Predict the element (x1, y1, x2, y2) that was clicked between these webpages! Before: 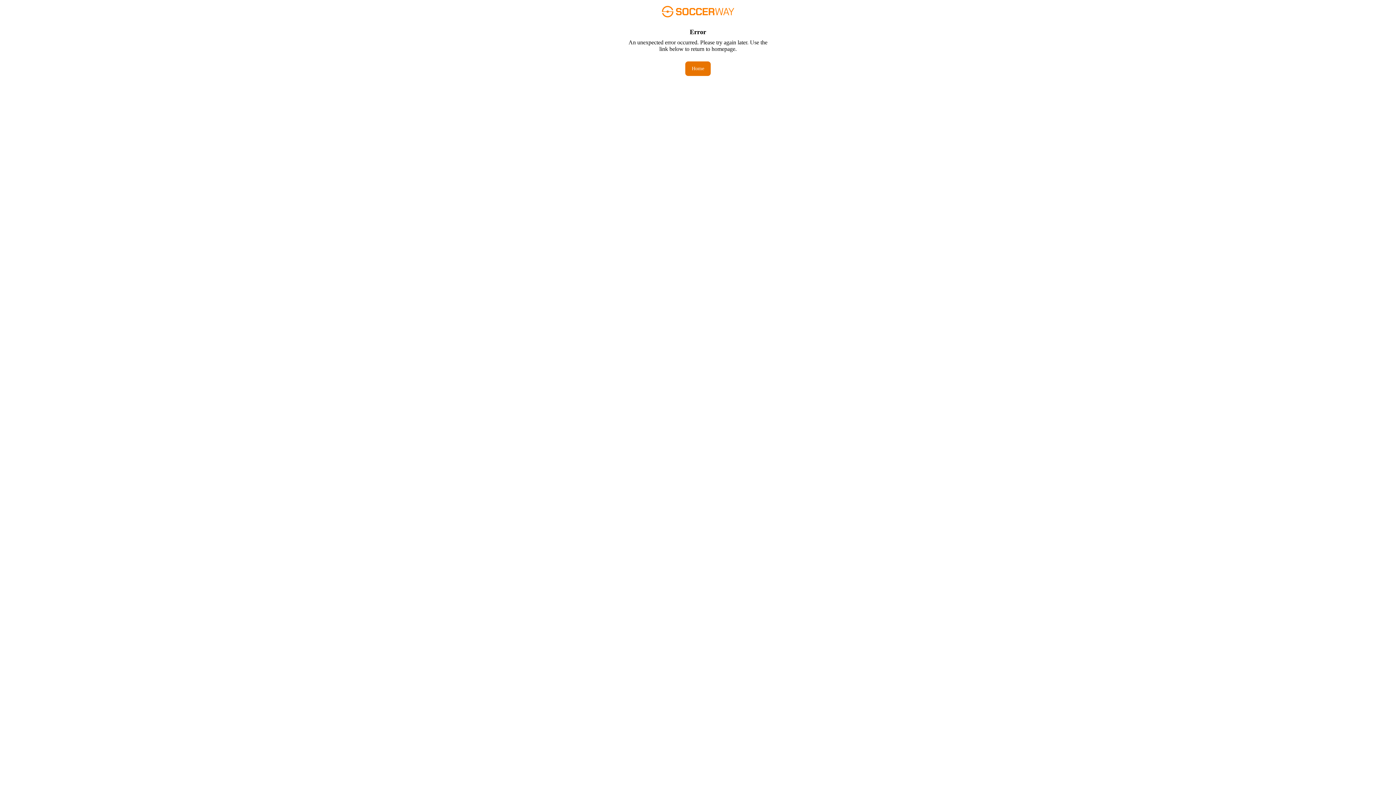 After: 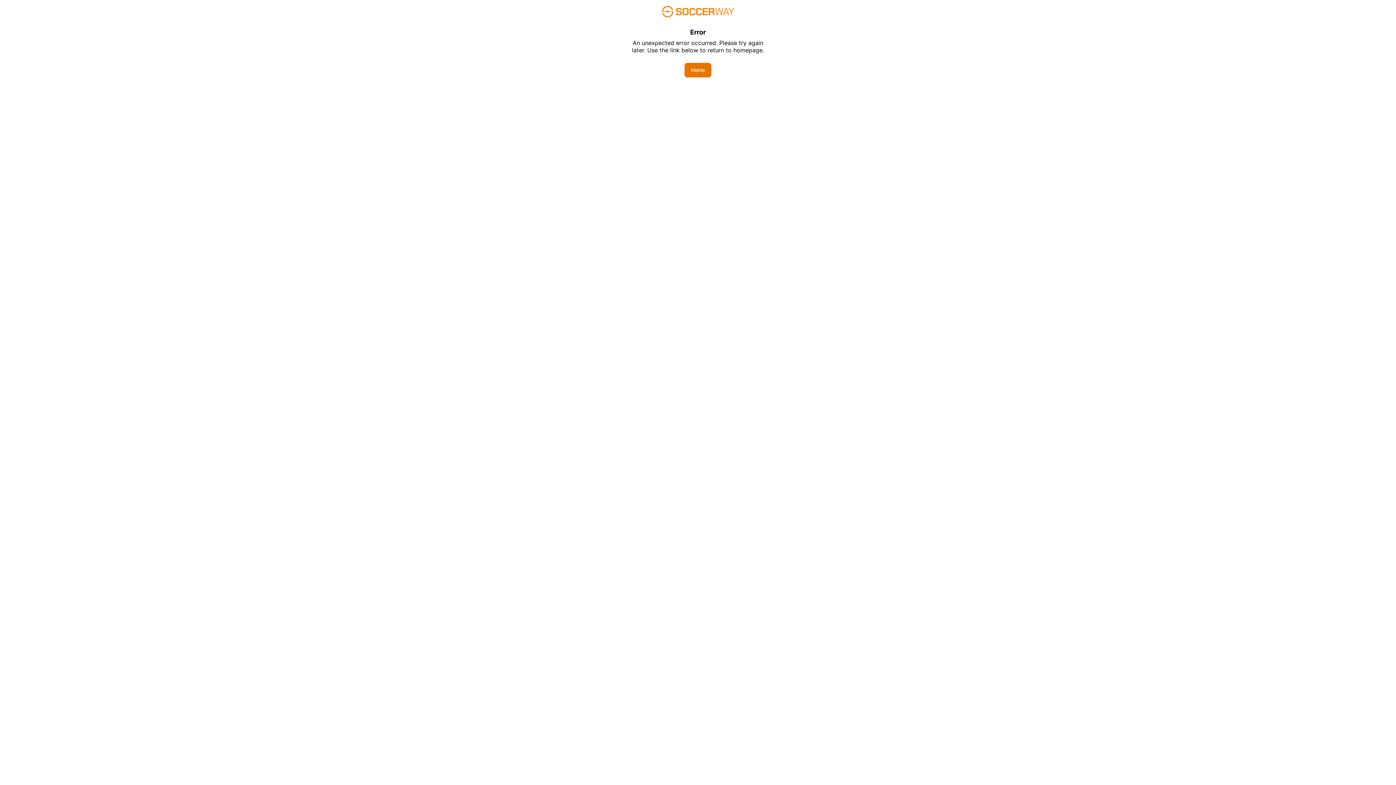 Action: label: Home bbox: (685, 61, 710, 76)